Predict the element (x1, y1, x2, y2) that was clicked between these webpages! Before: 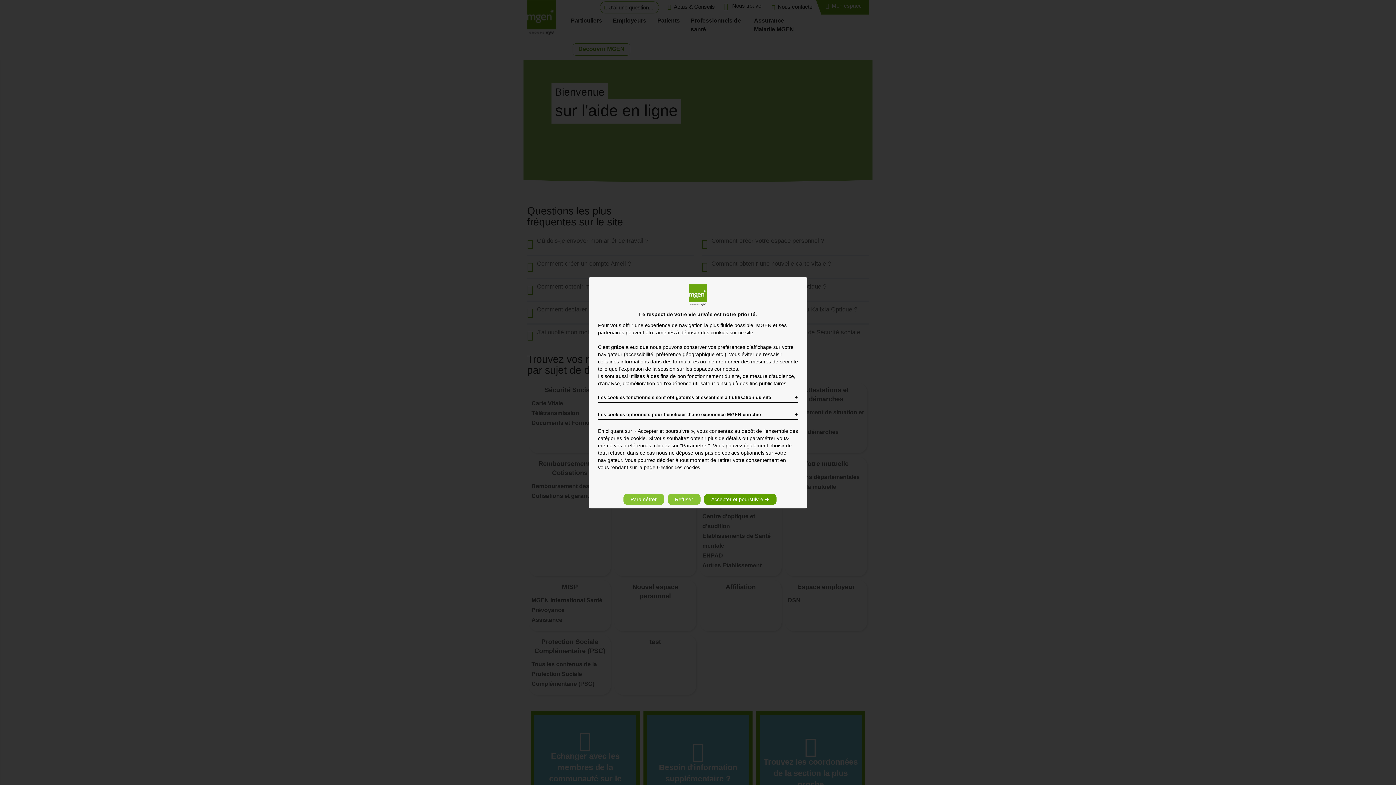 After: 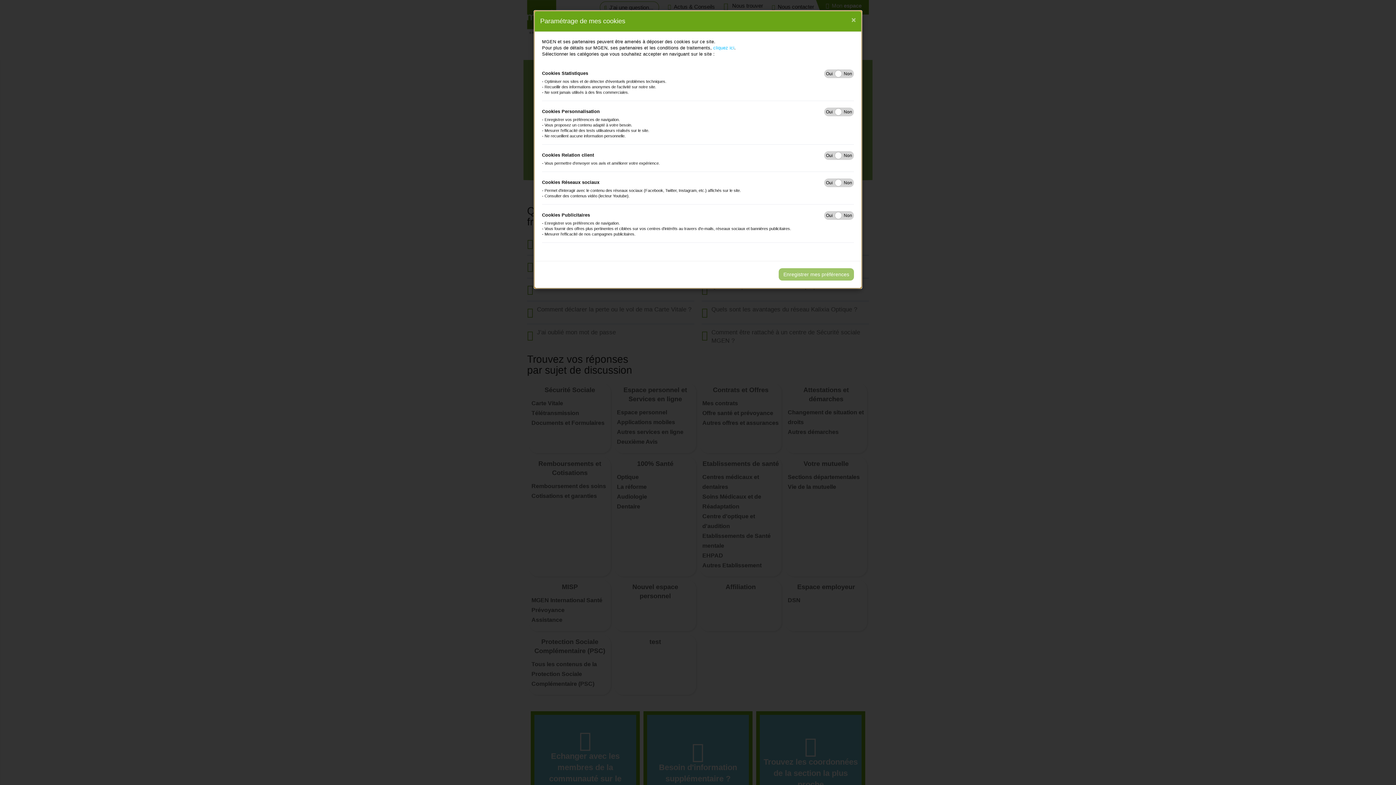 Action: label: Paramétrer bbox: (623, 494, 664, 505)